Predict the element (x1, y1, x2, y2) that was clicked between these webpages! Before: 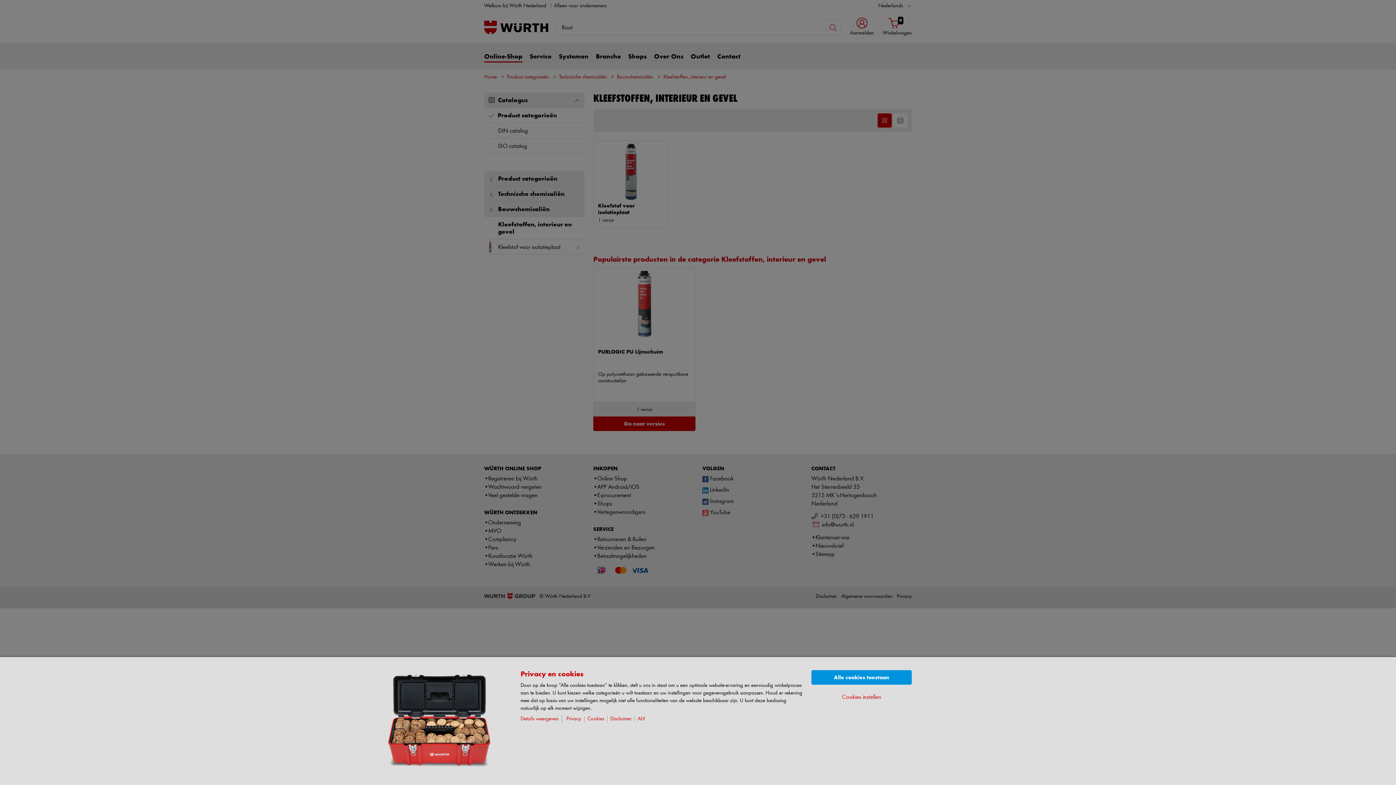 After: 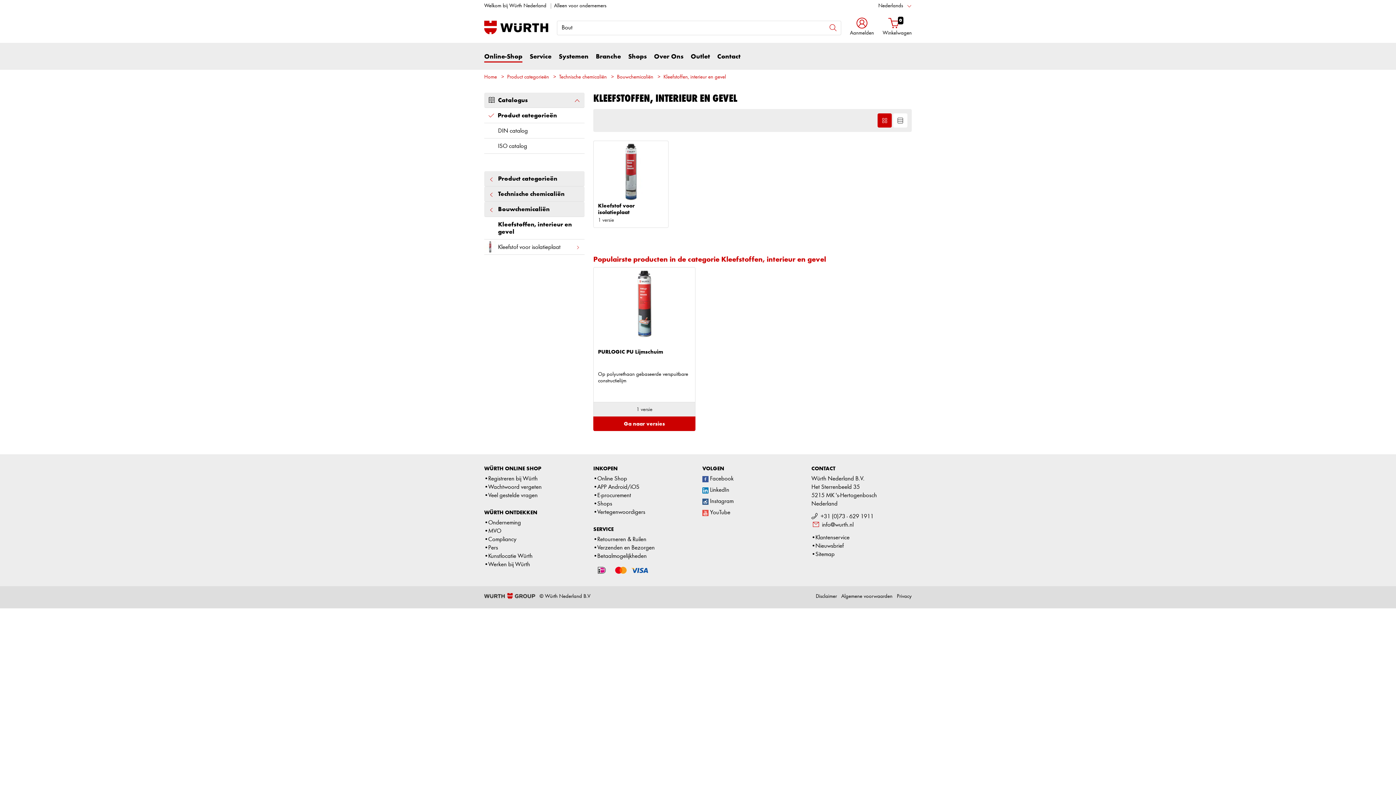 Action: label: Alle cookies toestaan bbox: (811, 670, 912, 685)